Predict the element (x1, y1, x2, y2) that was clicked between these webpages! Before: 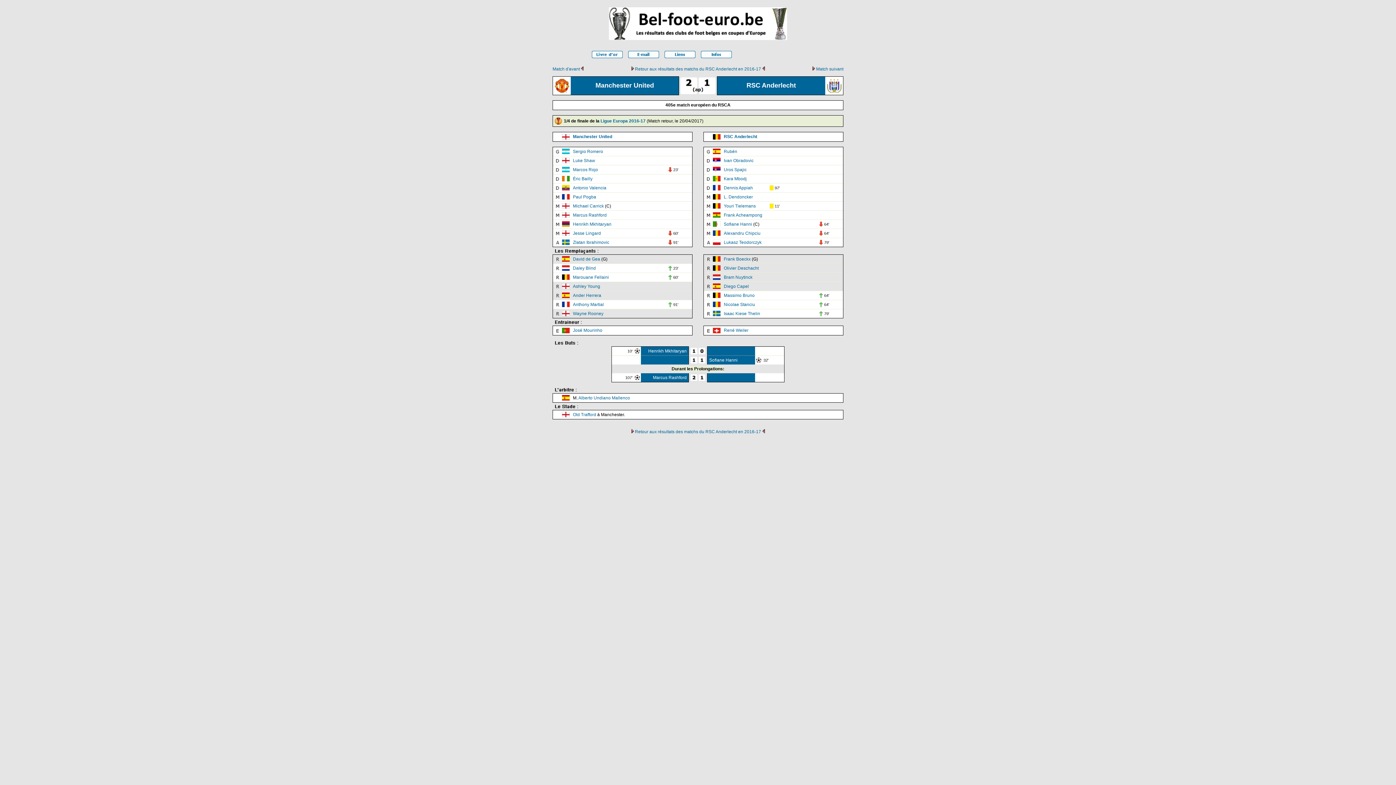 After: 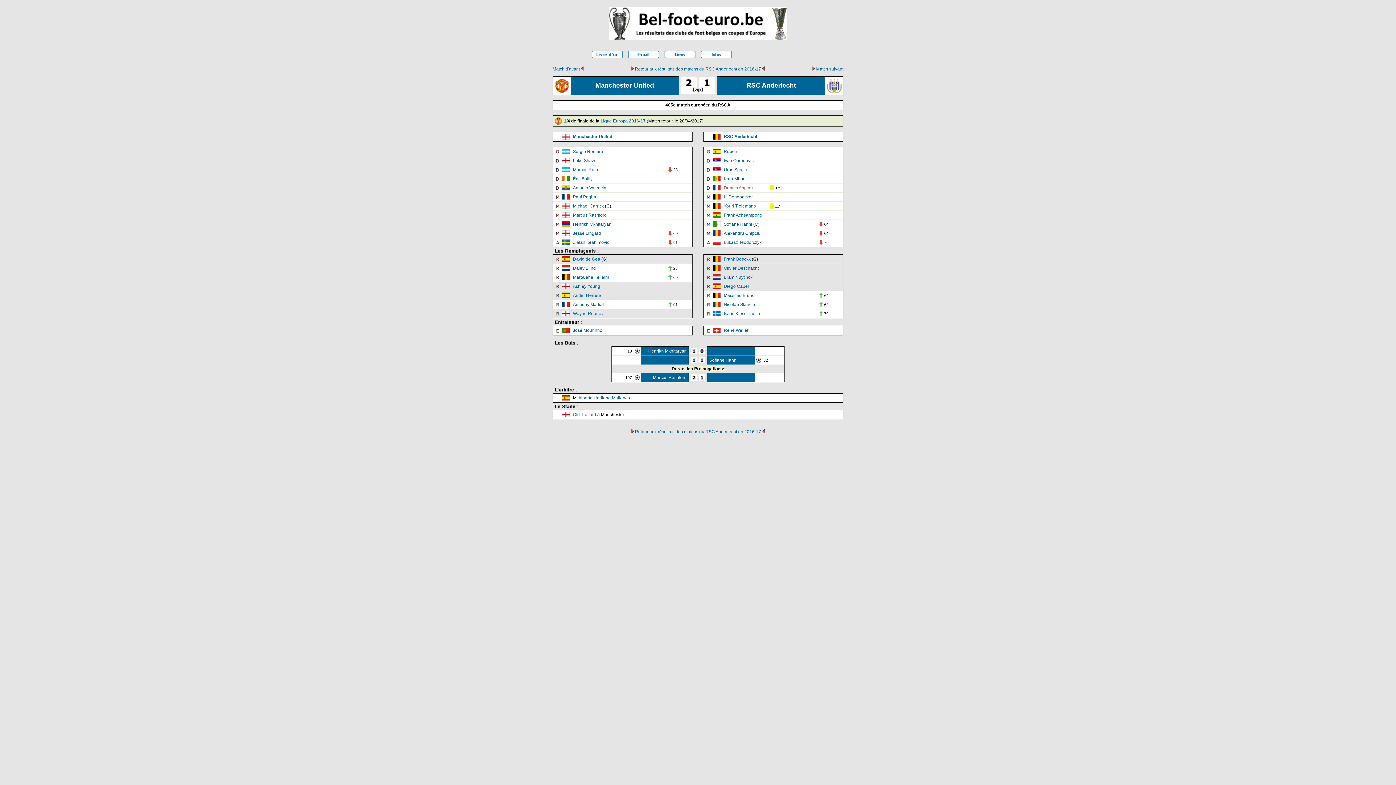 Action: label: Dennis Appiah bbox: (724, 185, 753, 190)